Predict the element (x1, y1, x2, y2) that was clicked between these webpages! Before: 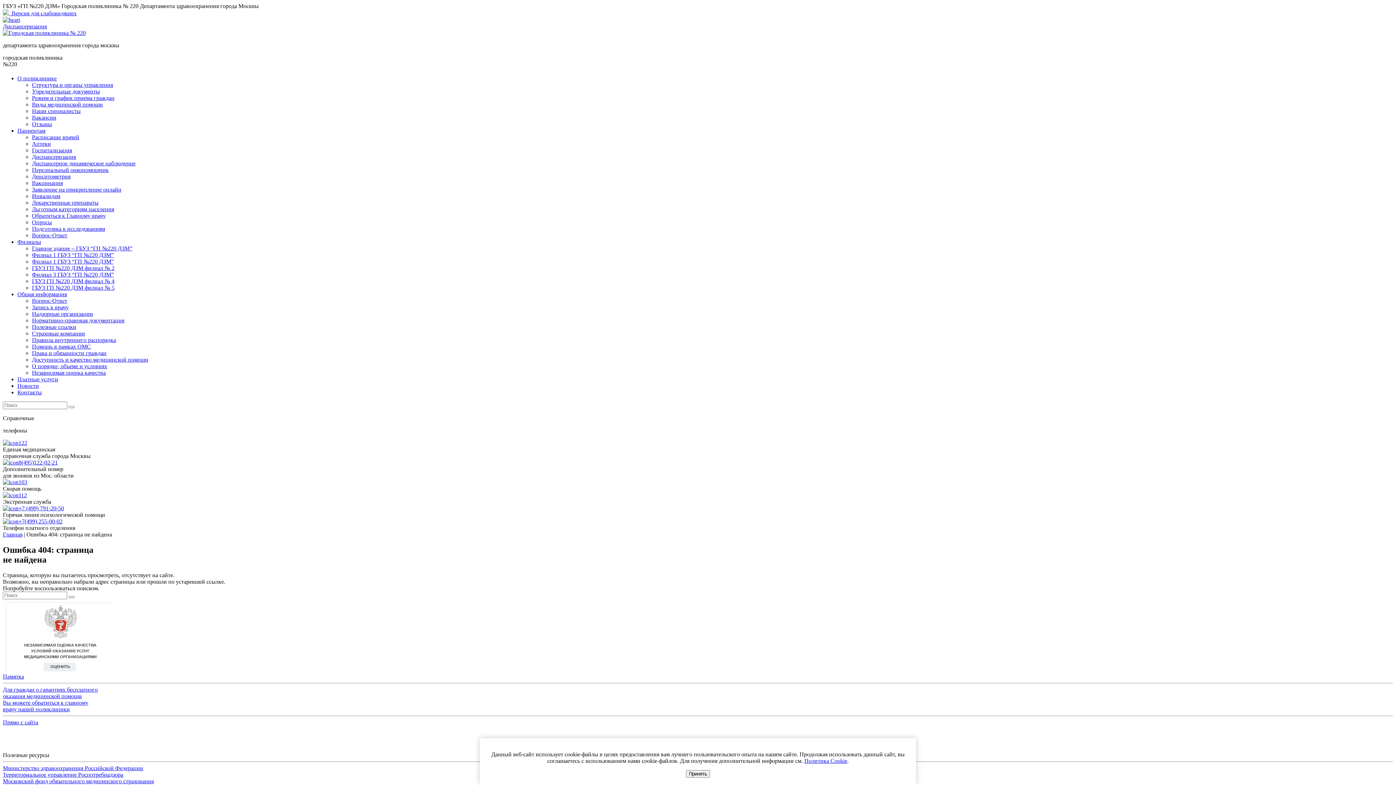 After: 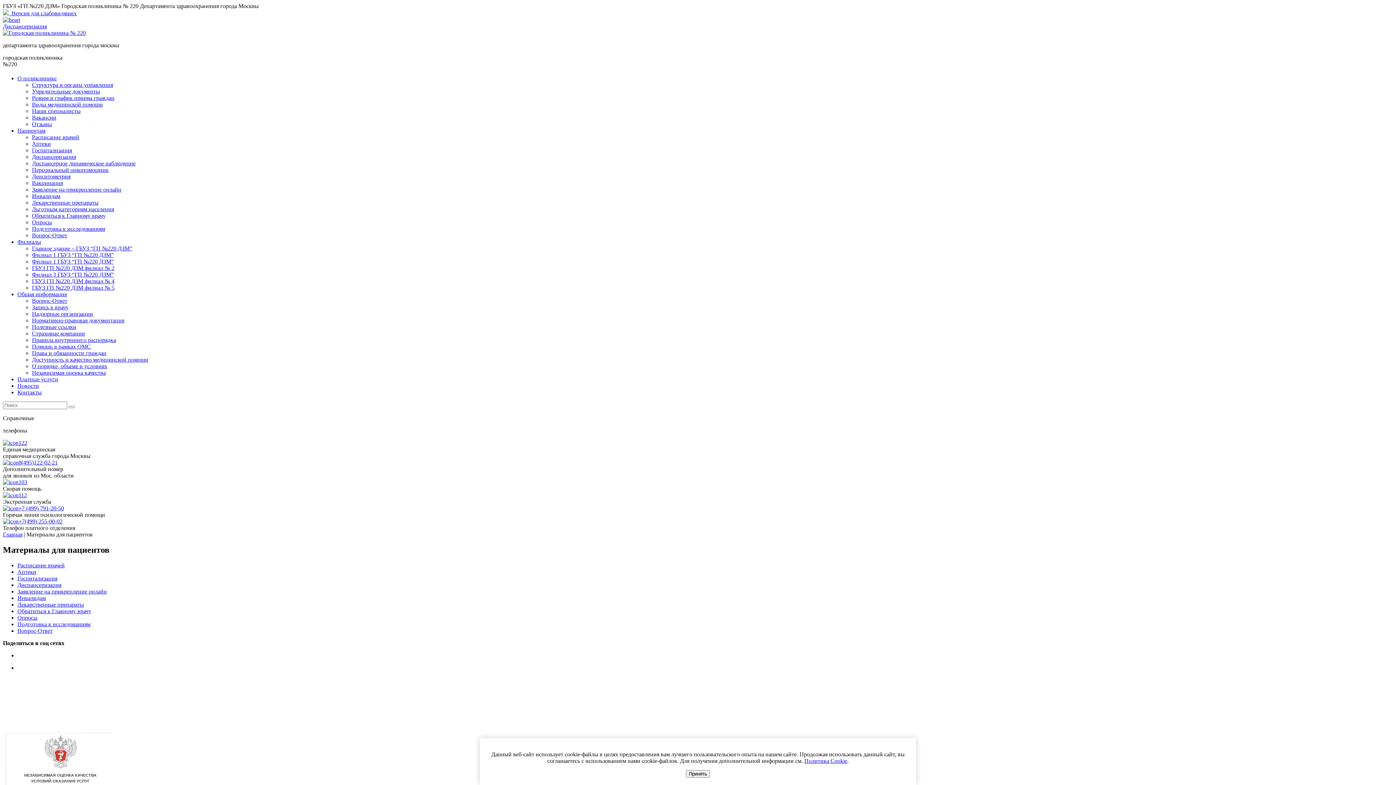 Action: bbox: (17, 127, 45, 133) label: Пациентам